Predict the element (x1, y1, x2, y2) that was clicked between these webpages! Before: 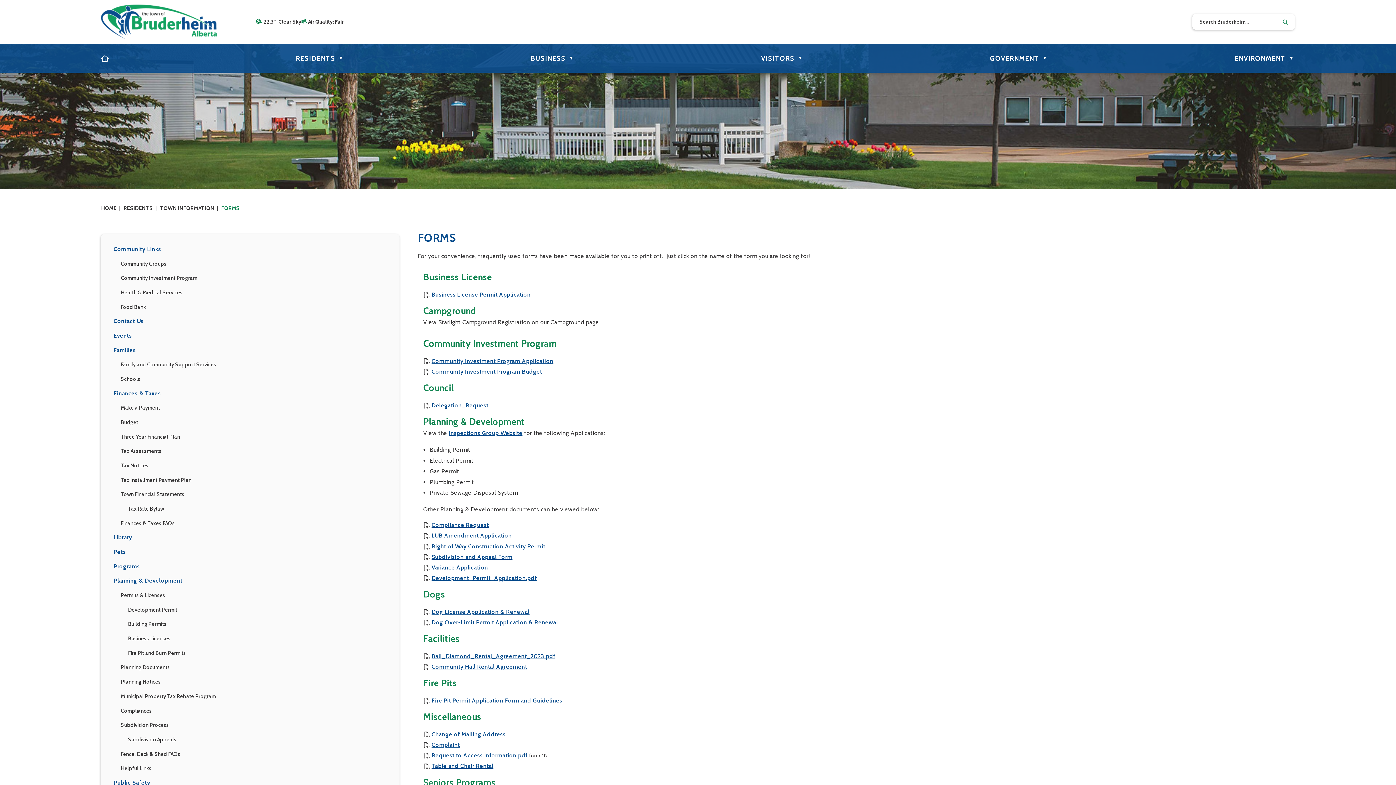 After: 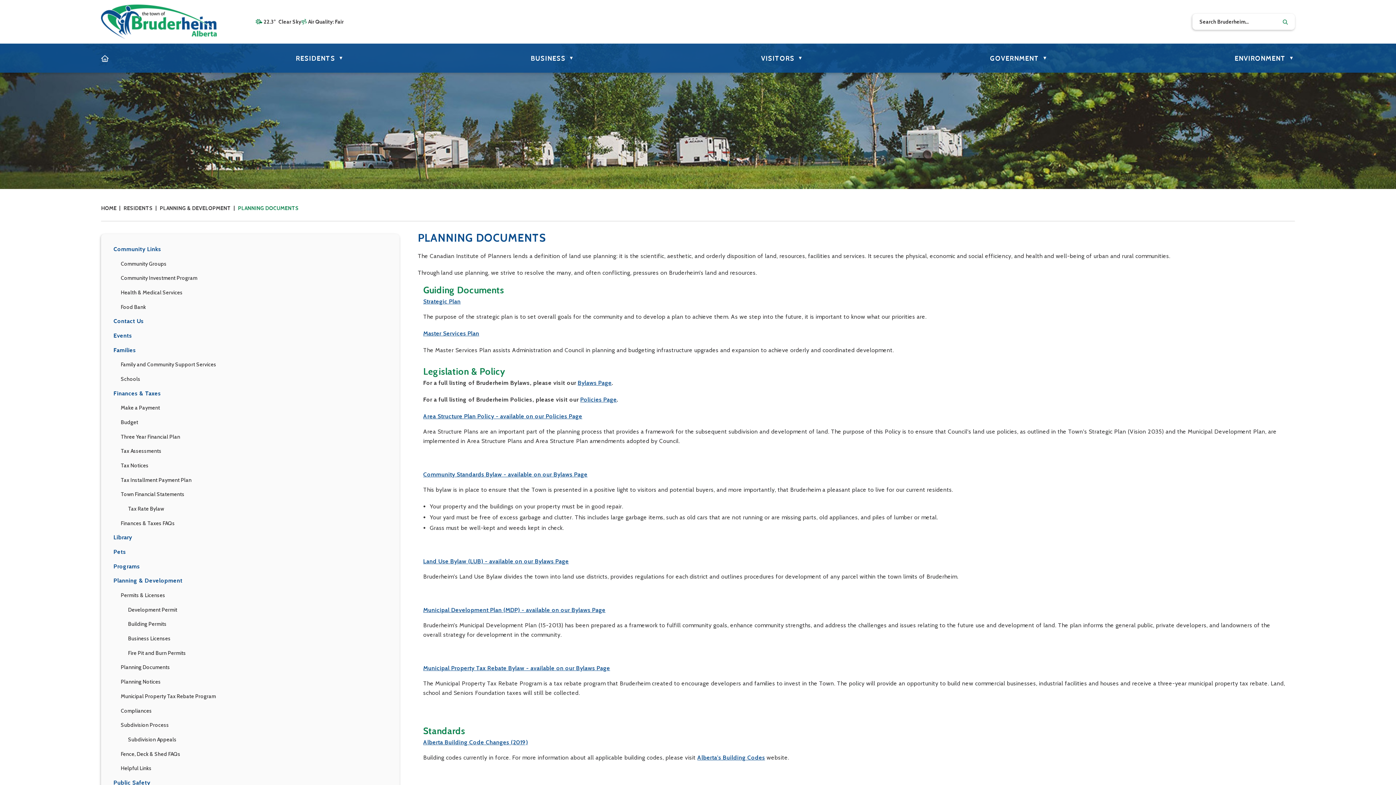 Action: bbox: (120, 664, 170, 671) label: Planning Documents